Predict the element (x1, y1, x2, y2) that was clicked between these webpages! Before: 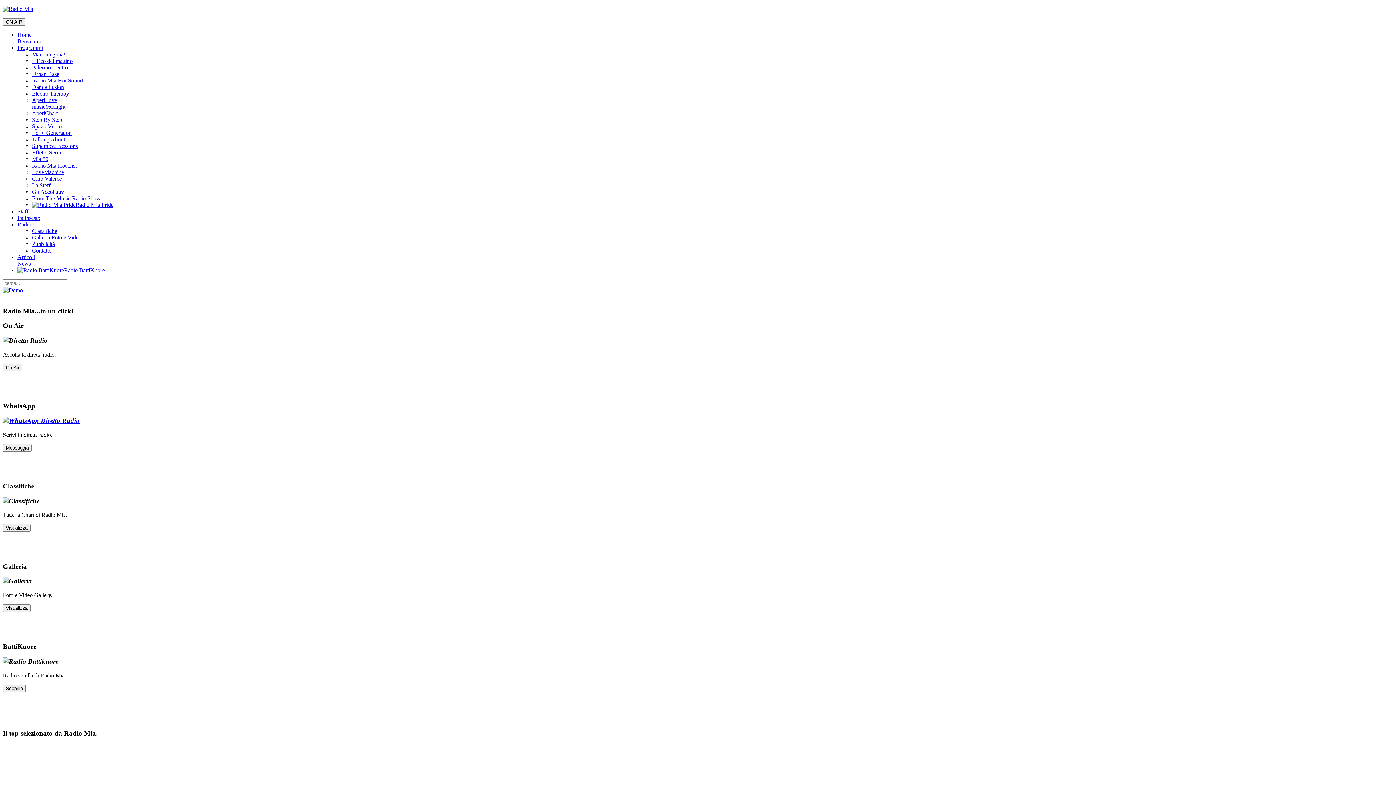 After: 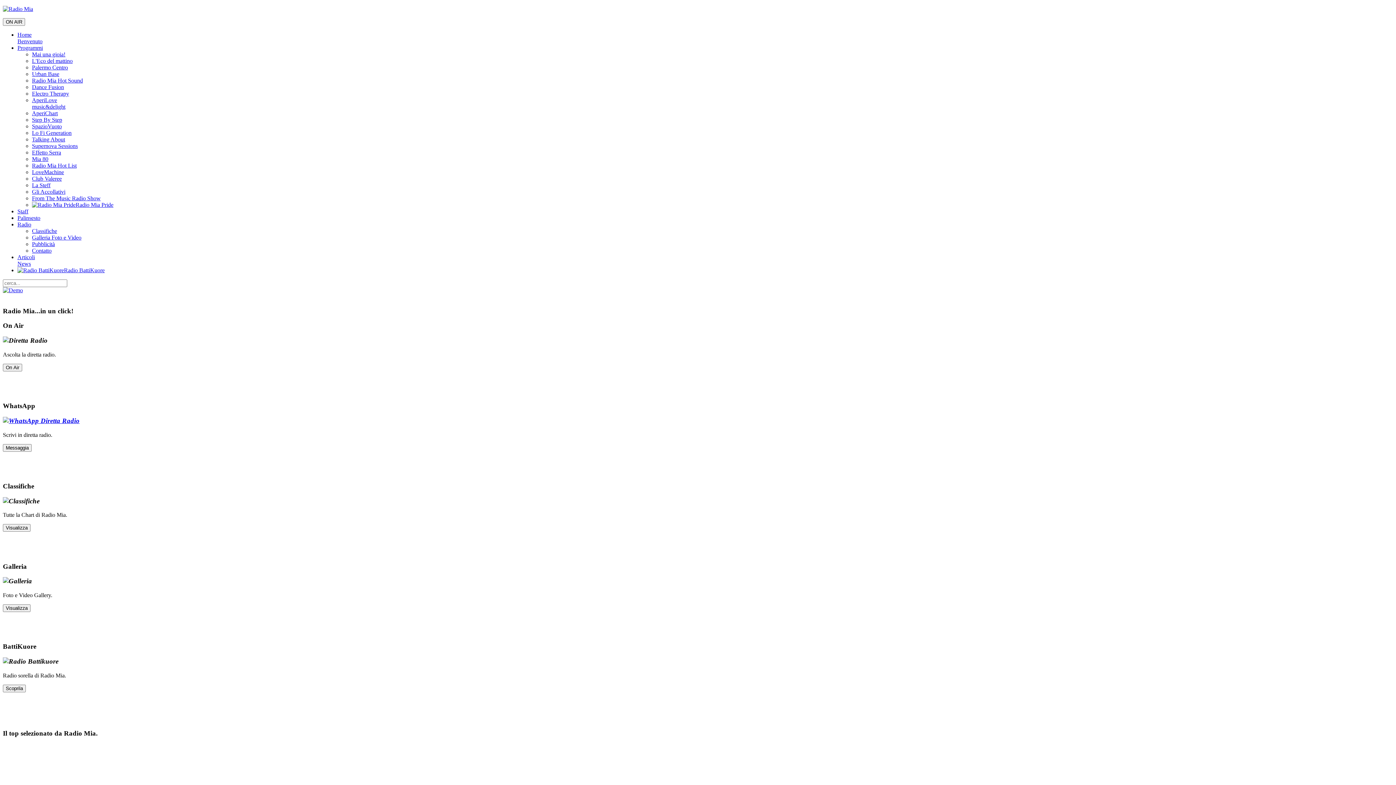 Action: label: AperiChart bbox: (32, 110, 57, 116)